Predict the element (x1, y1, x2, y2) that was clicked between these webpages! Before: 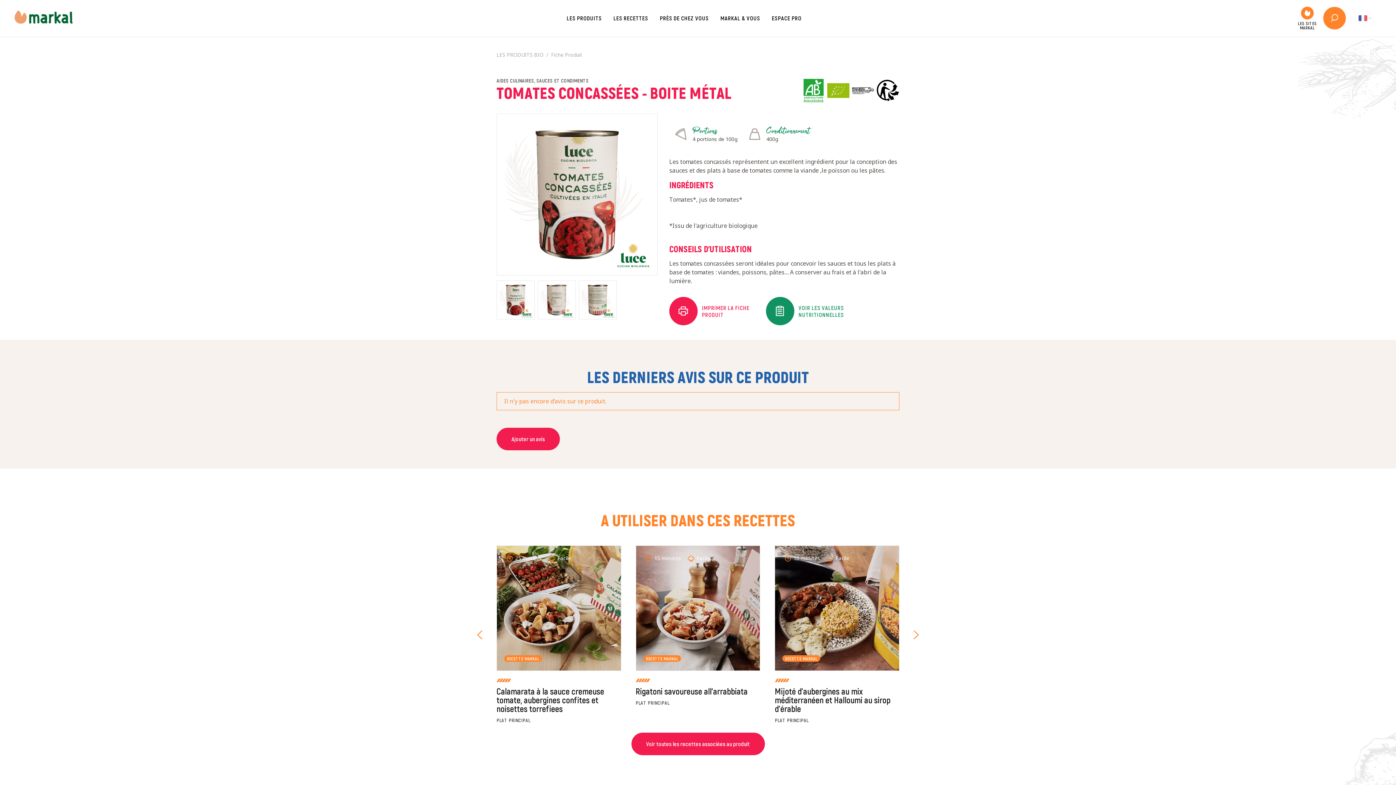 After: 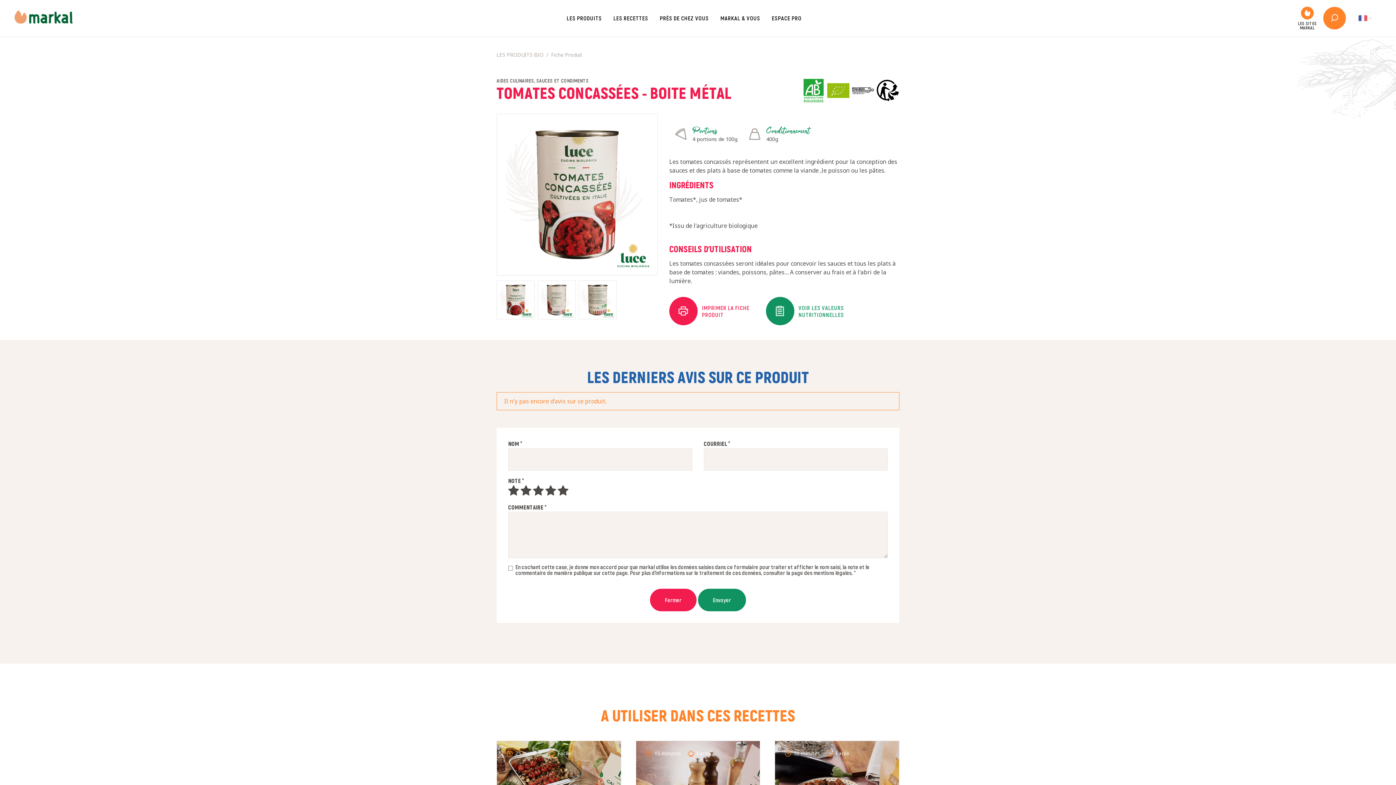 Action: label: Ajouter un avis bbox: (496, 428, 560, 450)